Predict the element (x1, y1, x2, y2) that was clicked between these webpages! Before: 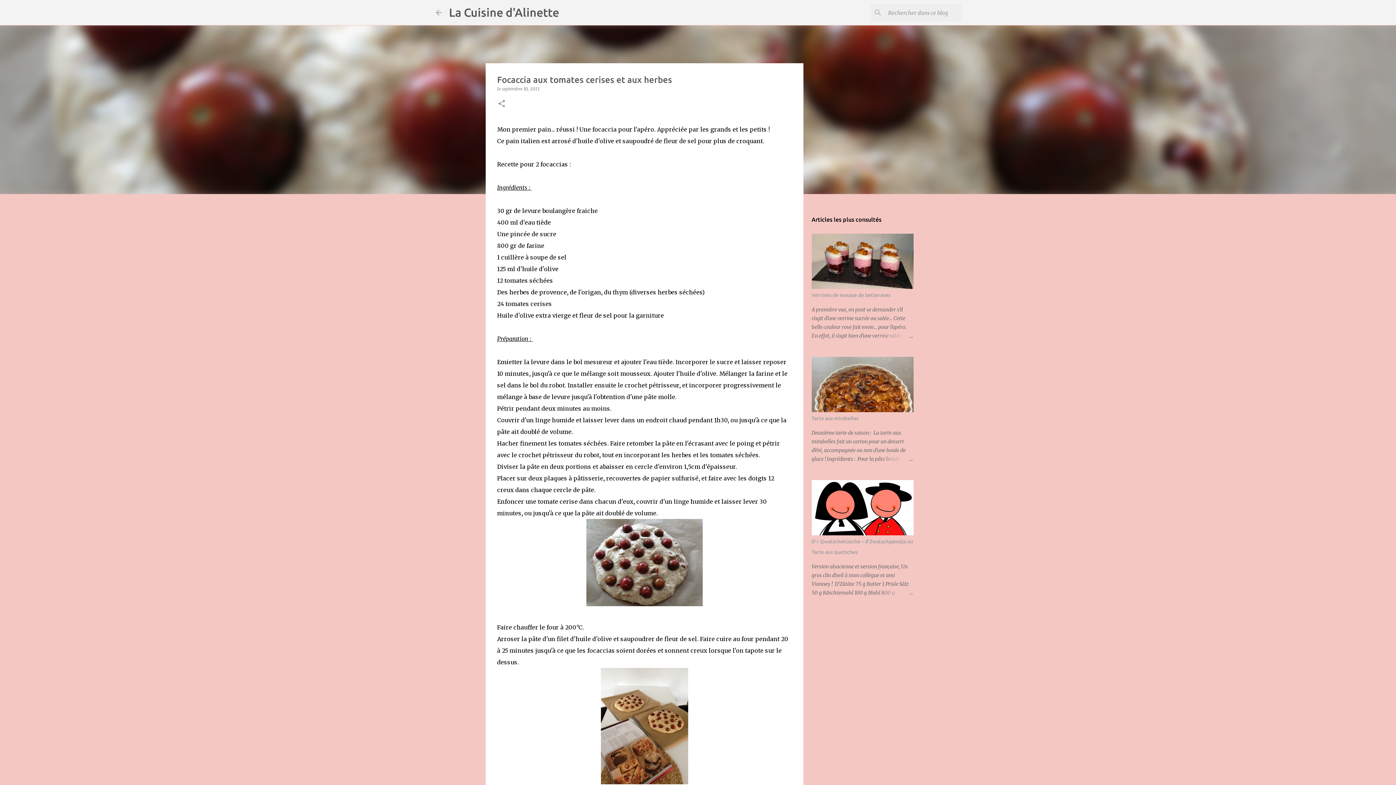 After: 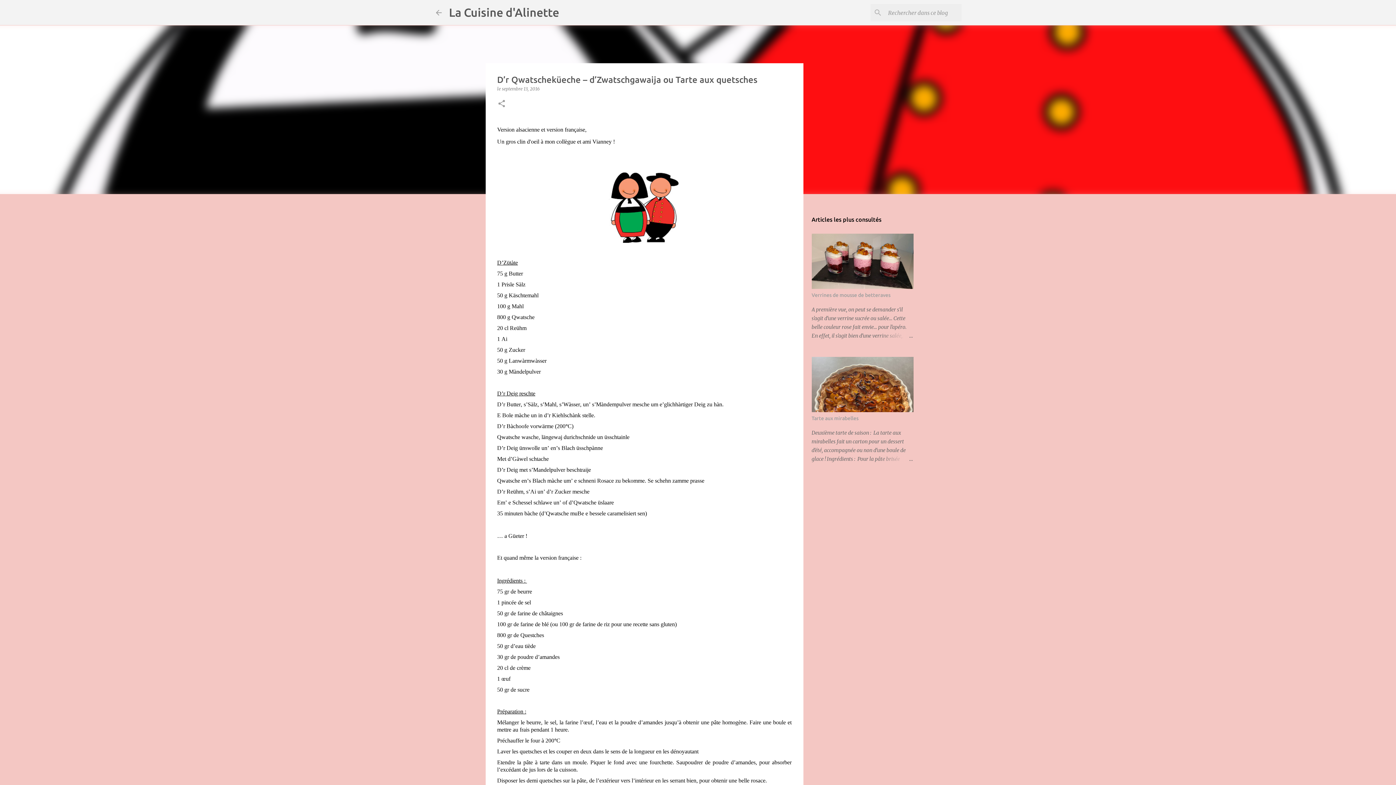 Action: bbox: (878, 588, 913, 597)